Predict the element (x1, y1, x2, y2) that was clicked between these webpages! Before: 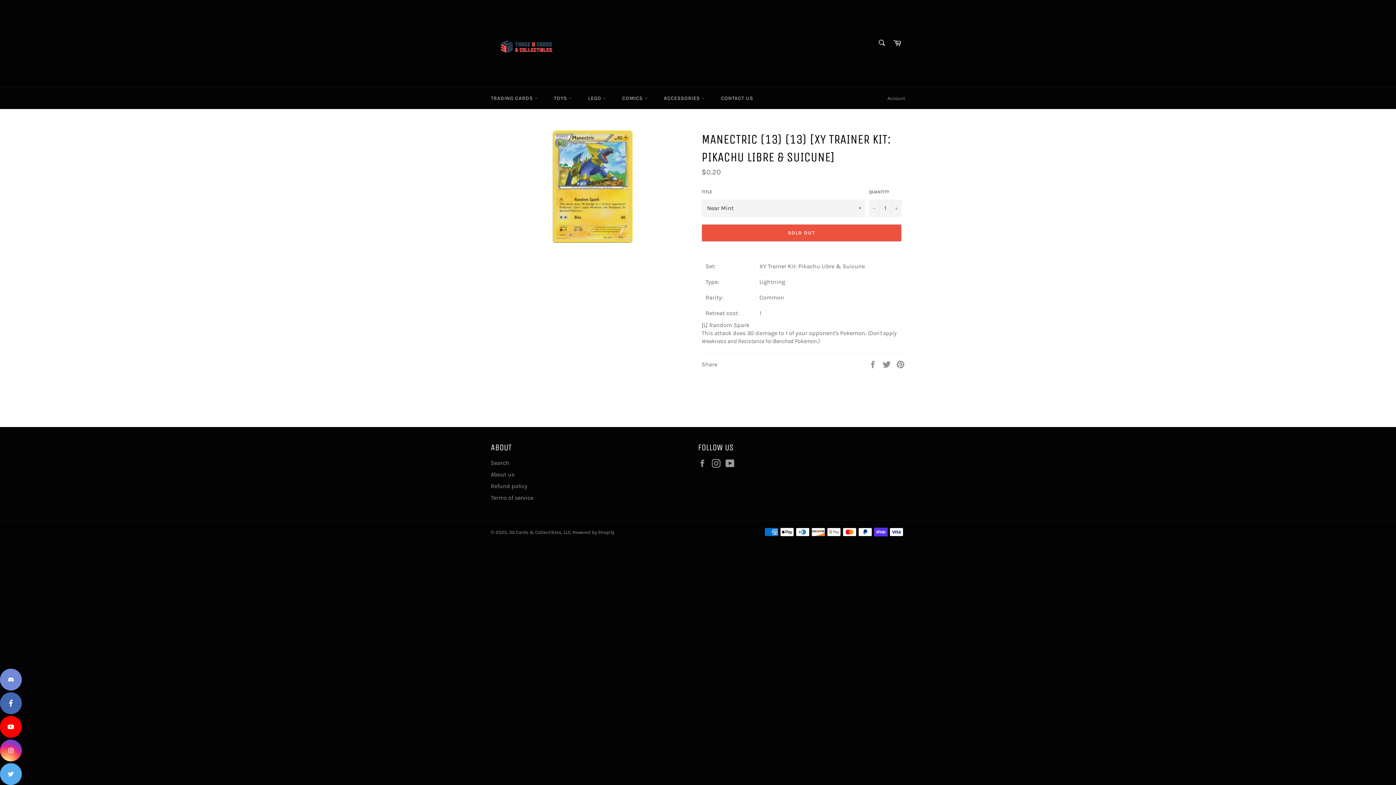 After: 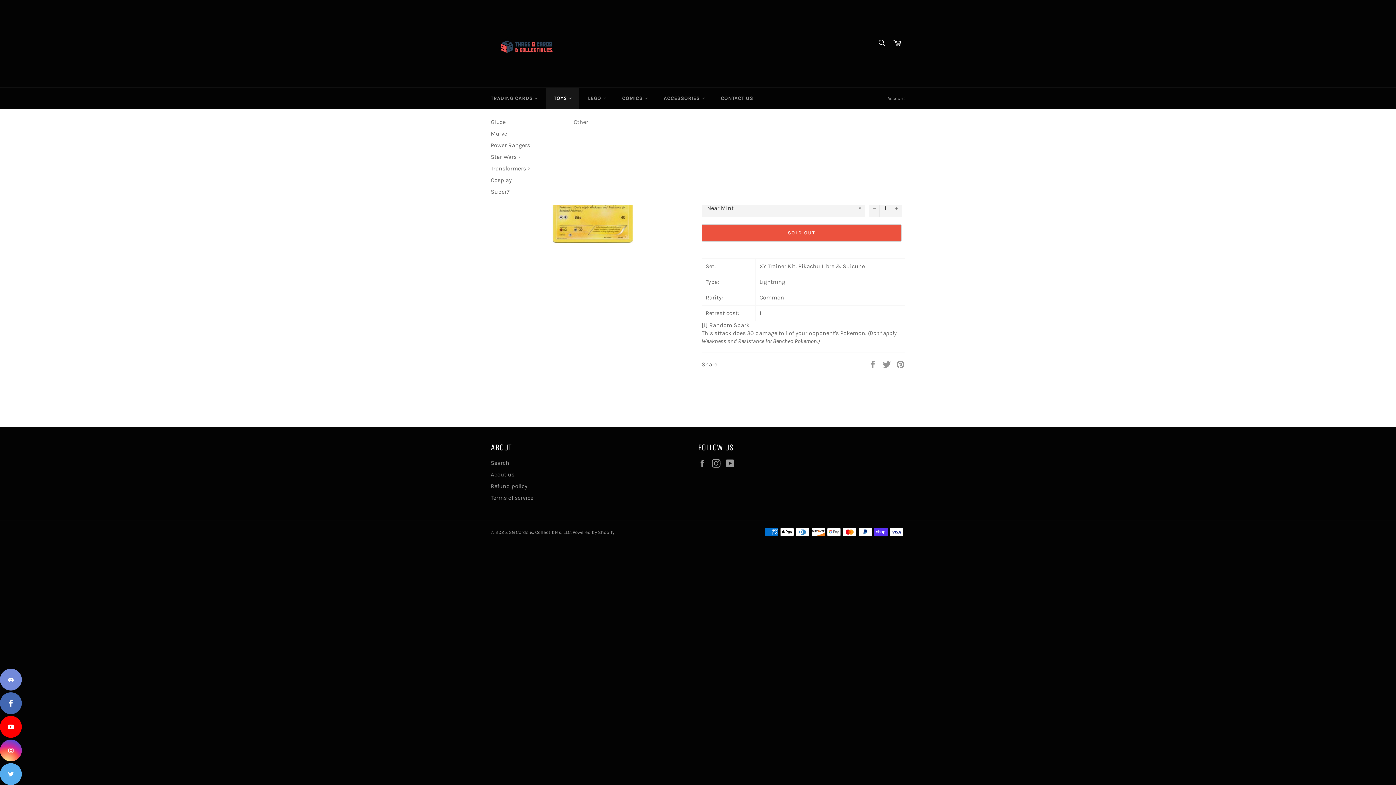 Action: label: TOYS  bbox: (546, 87, 579, 109)